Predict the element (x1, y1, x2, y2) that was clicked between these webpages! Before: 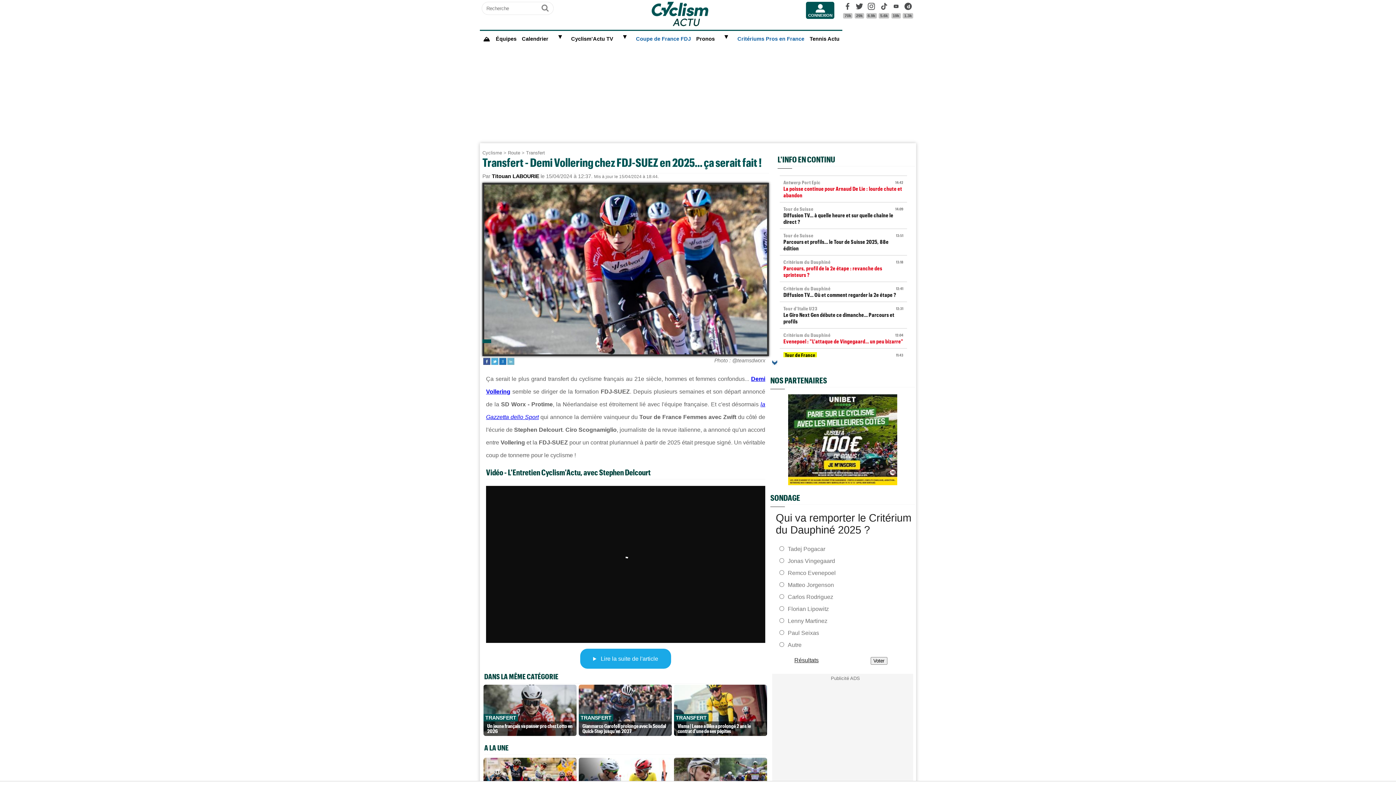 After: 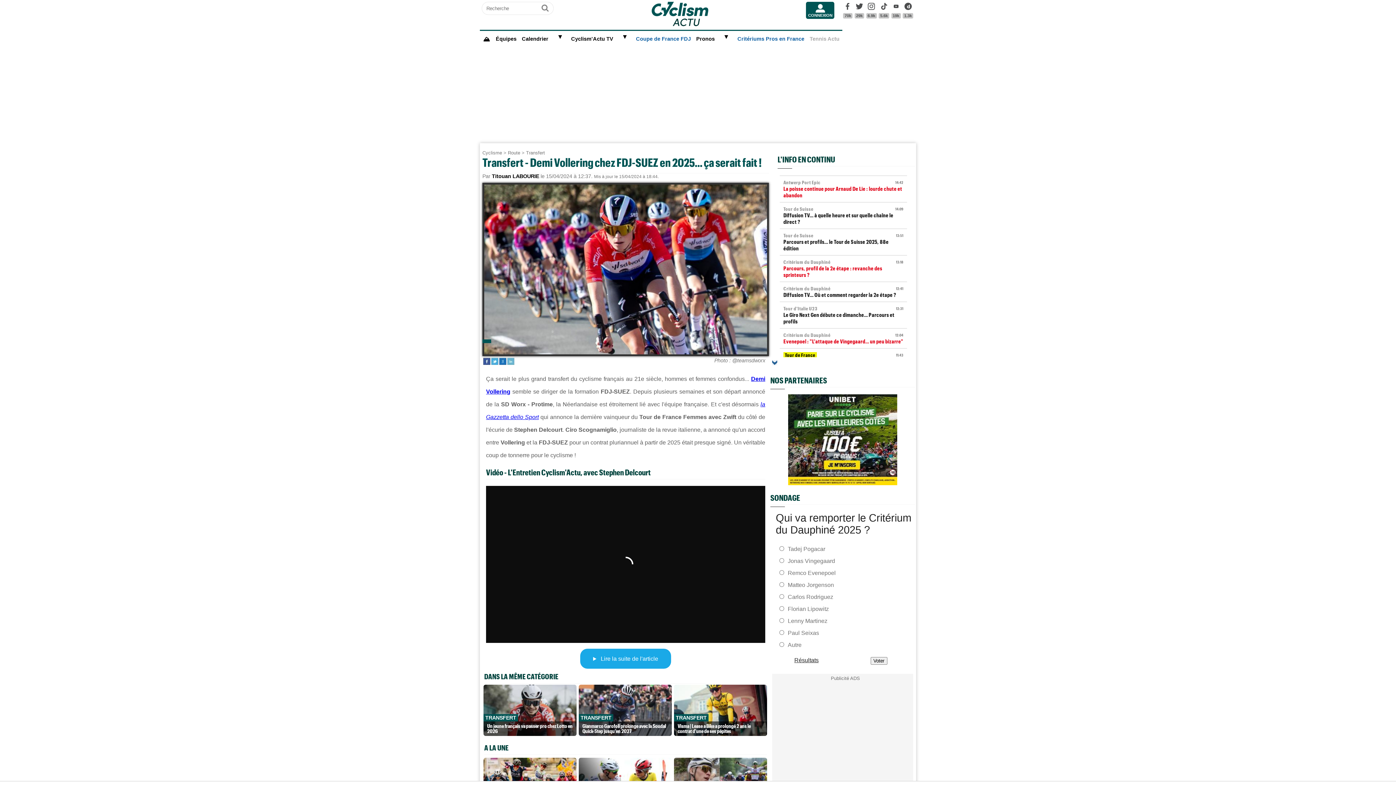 Action: label: Tennis Actu bbox: (807, 30, 842, 47)